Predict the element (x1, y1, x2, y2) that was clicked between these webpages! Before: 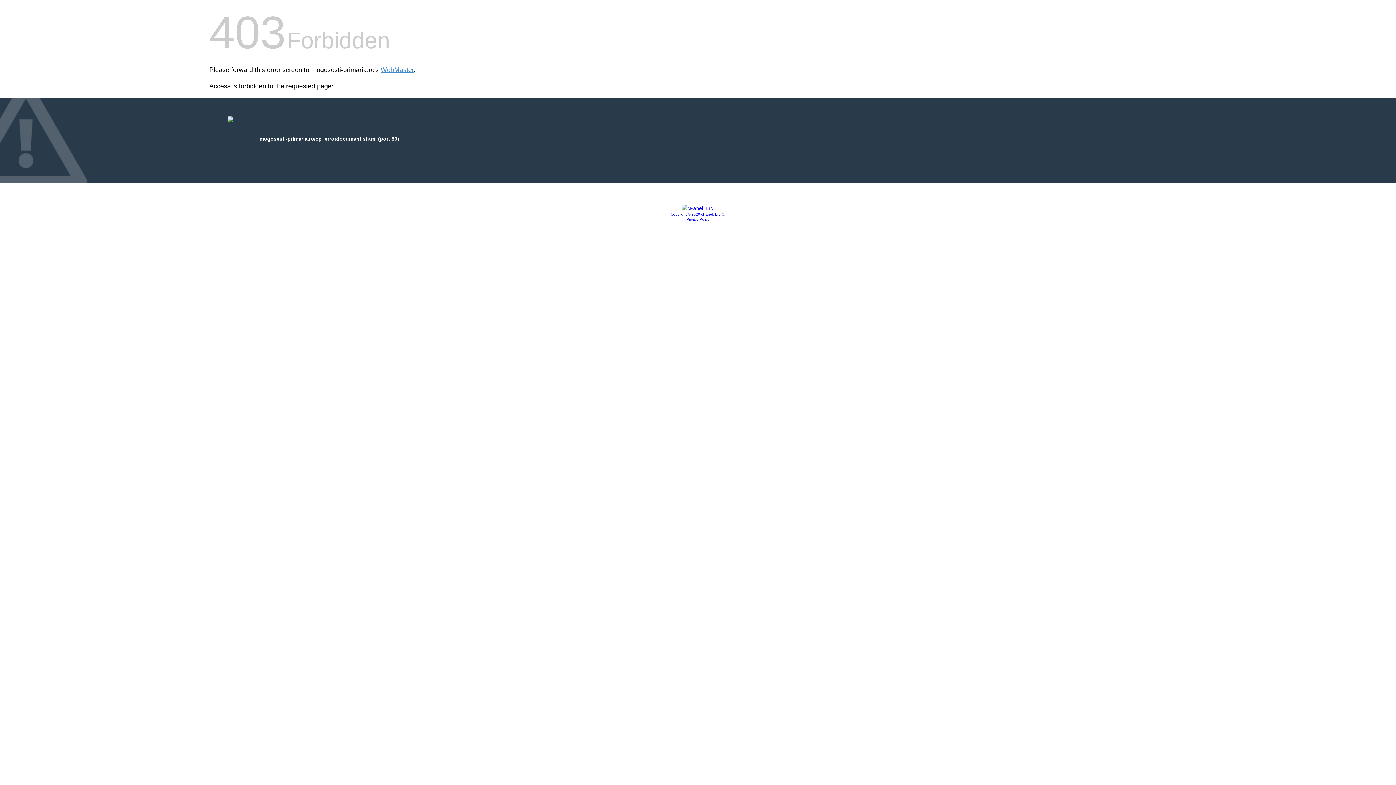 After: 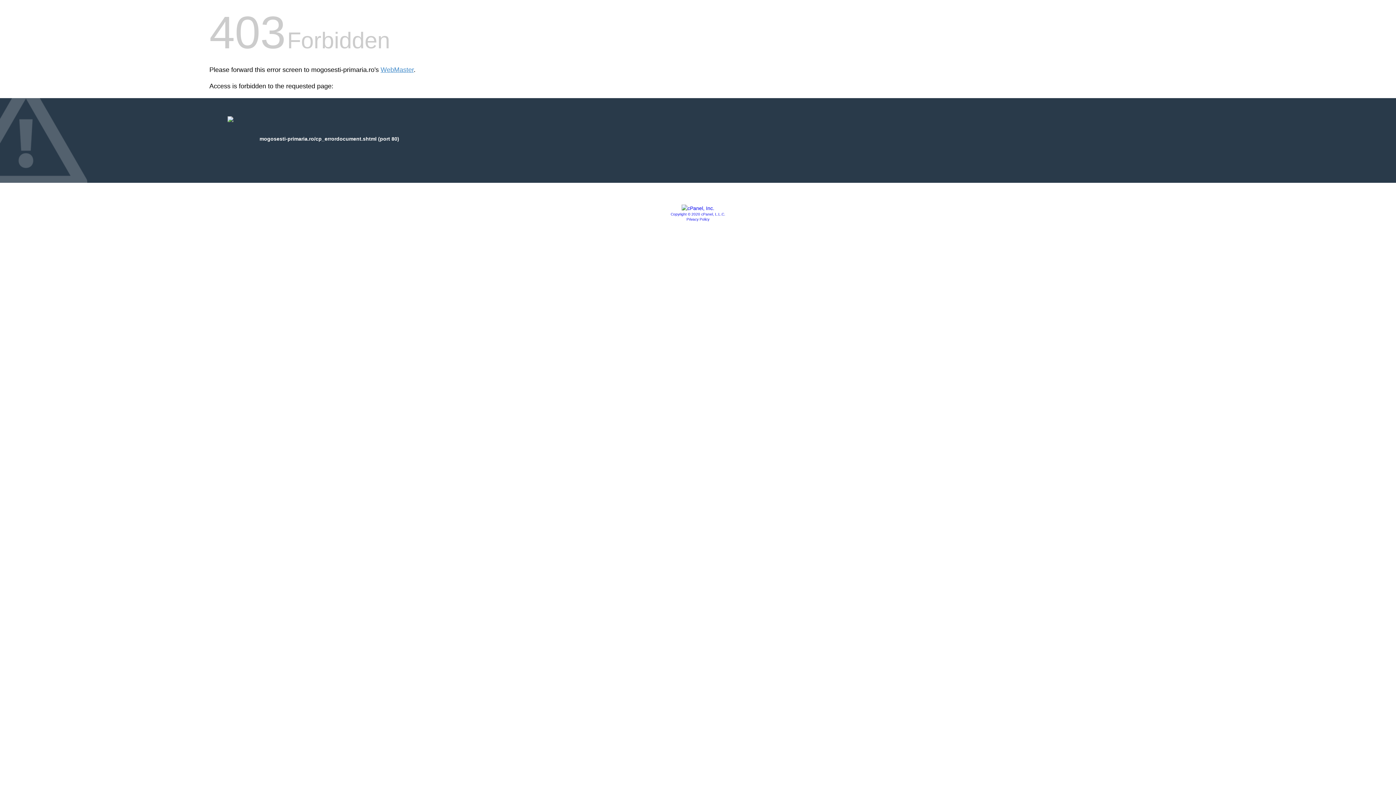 Action: bbox: (681, 205, 714, 211)